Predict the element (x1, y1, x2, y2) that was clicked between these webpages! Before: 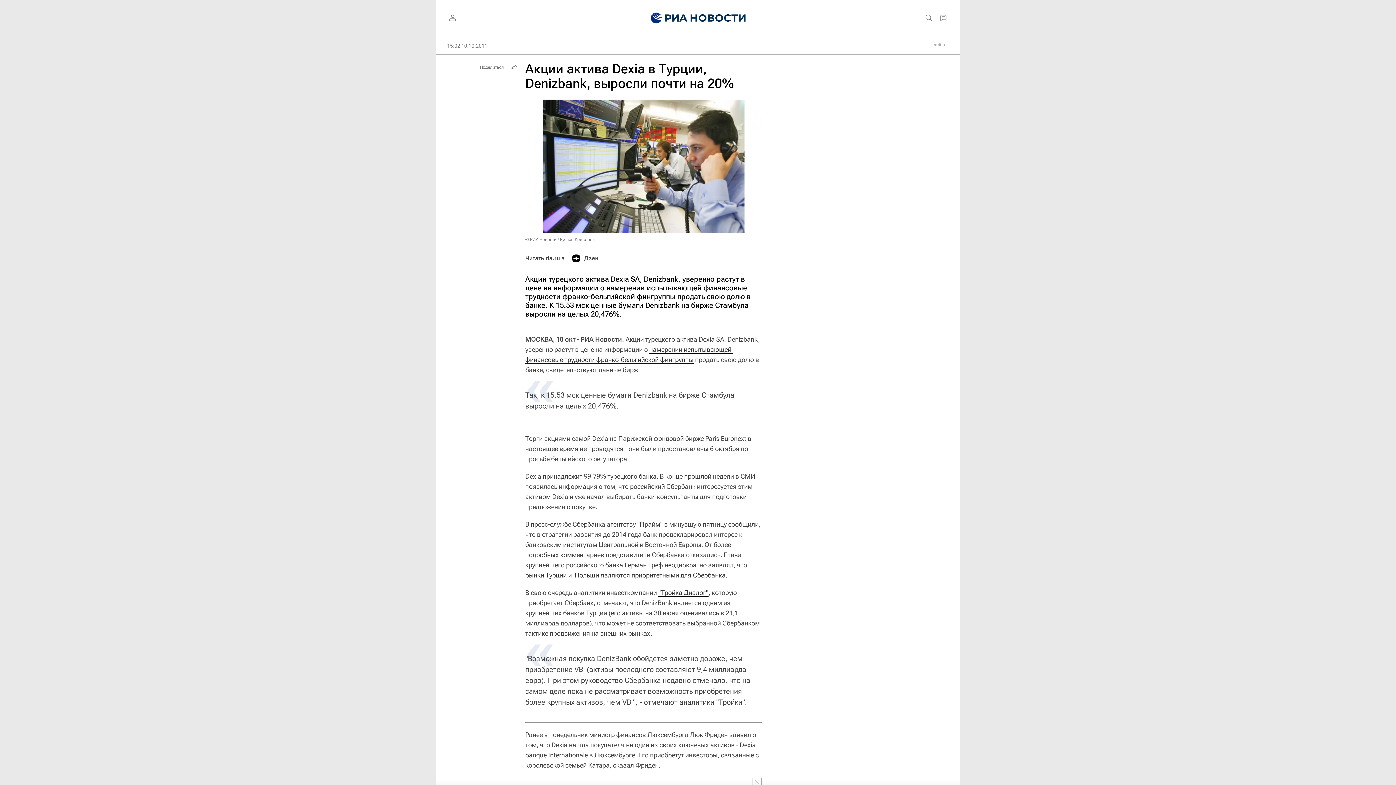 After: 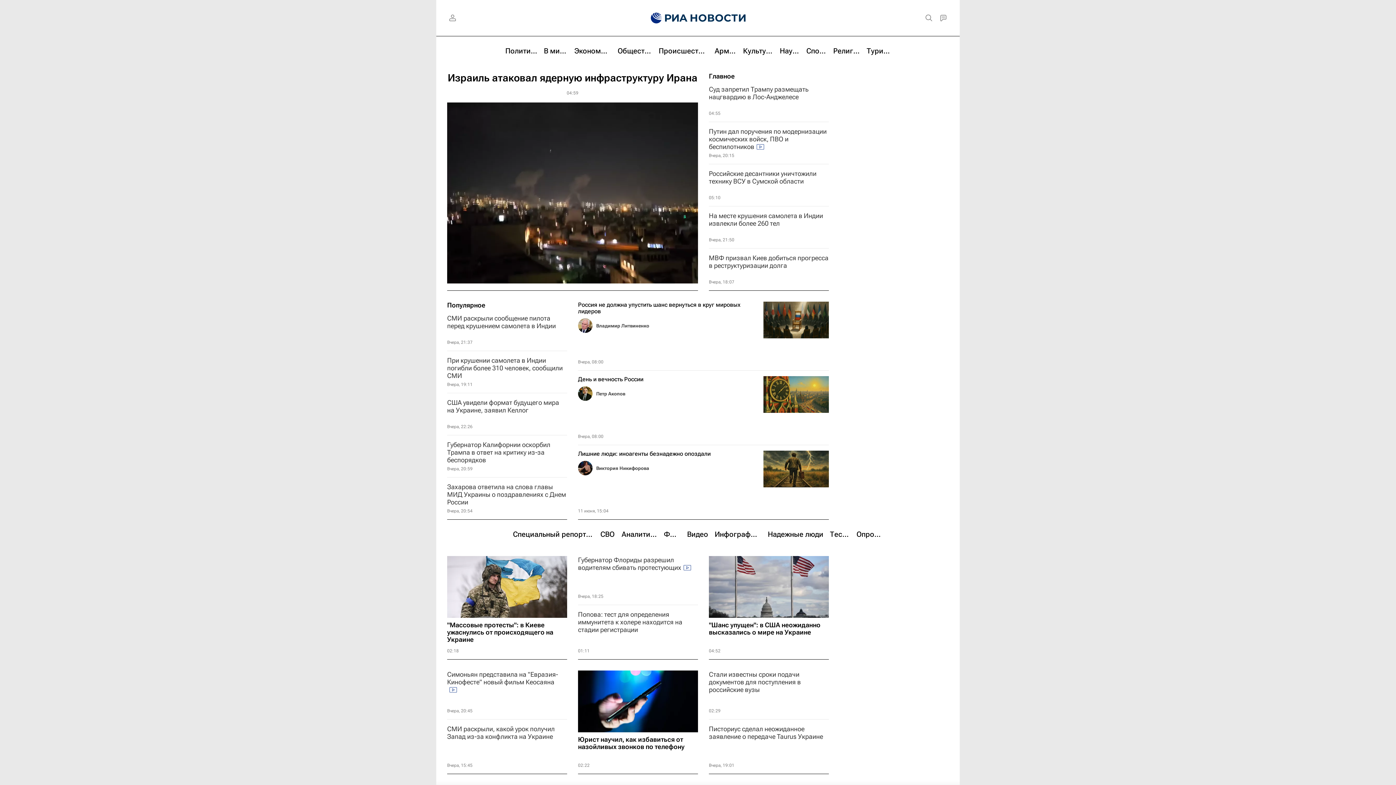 Action: bbox: (639, 0, 756, 36)